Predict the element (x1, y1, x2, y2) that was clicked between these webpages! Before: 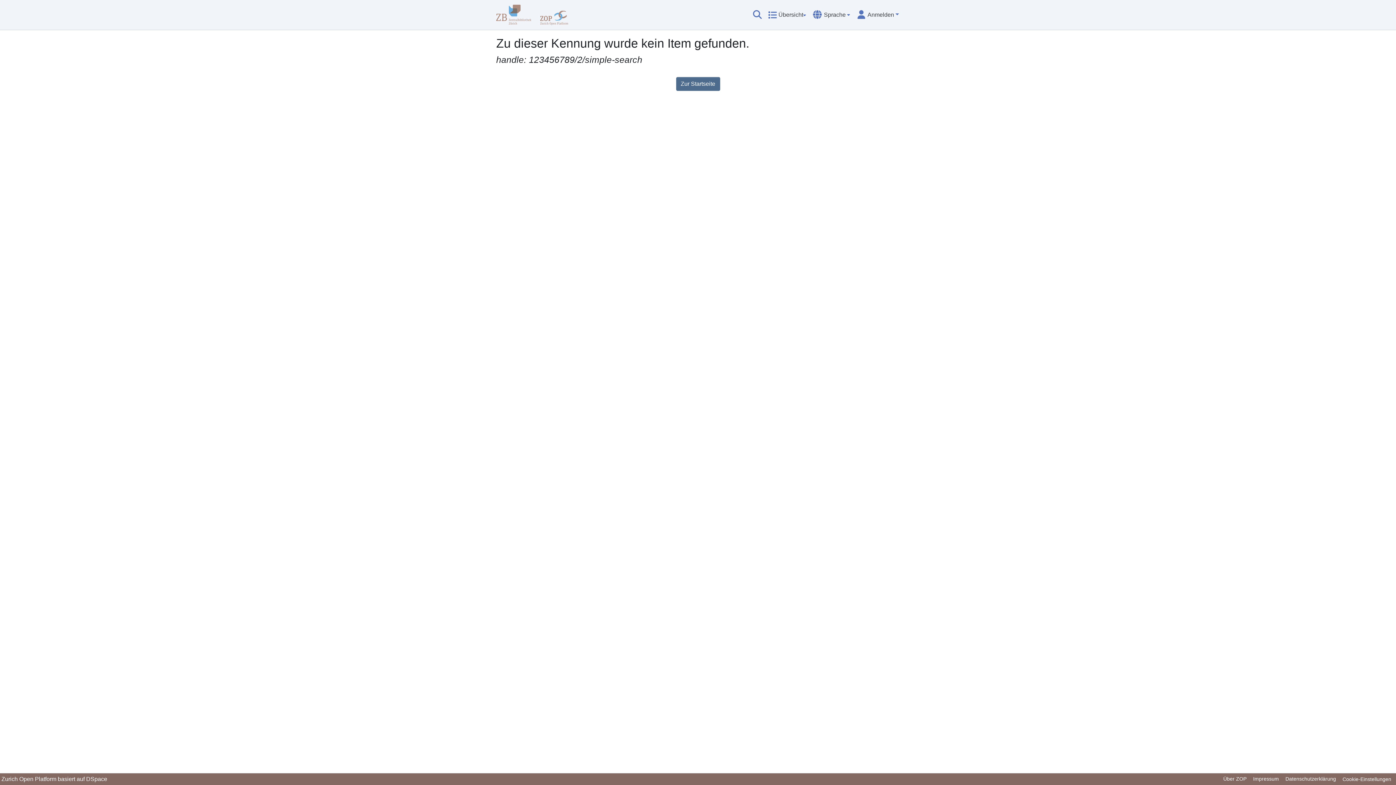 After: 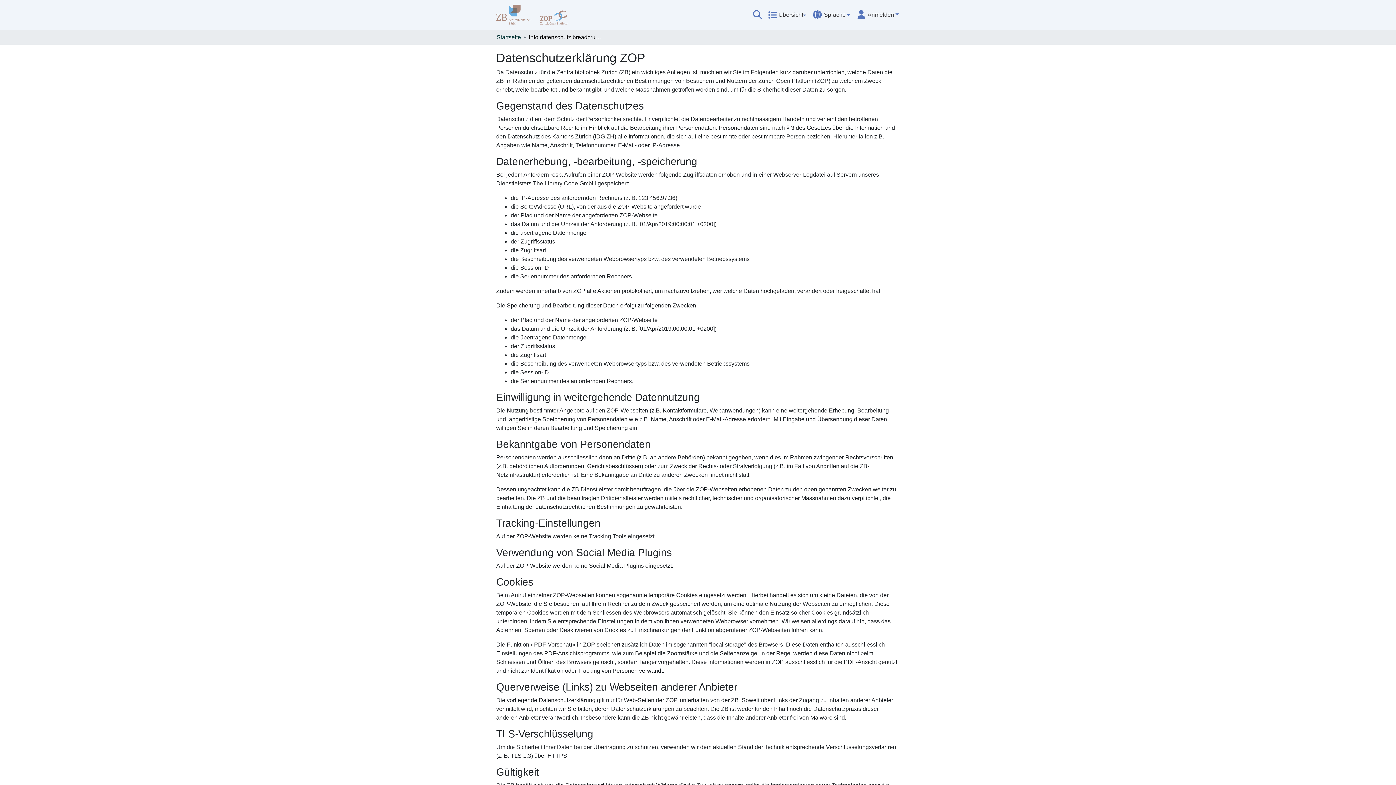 Action: label: Datenschutzerklärung bbox: (1282, 775, 1339, 784)